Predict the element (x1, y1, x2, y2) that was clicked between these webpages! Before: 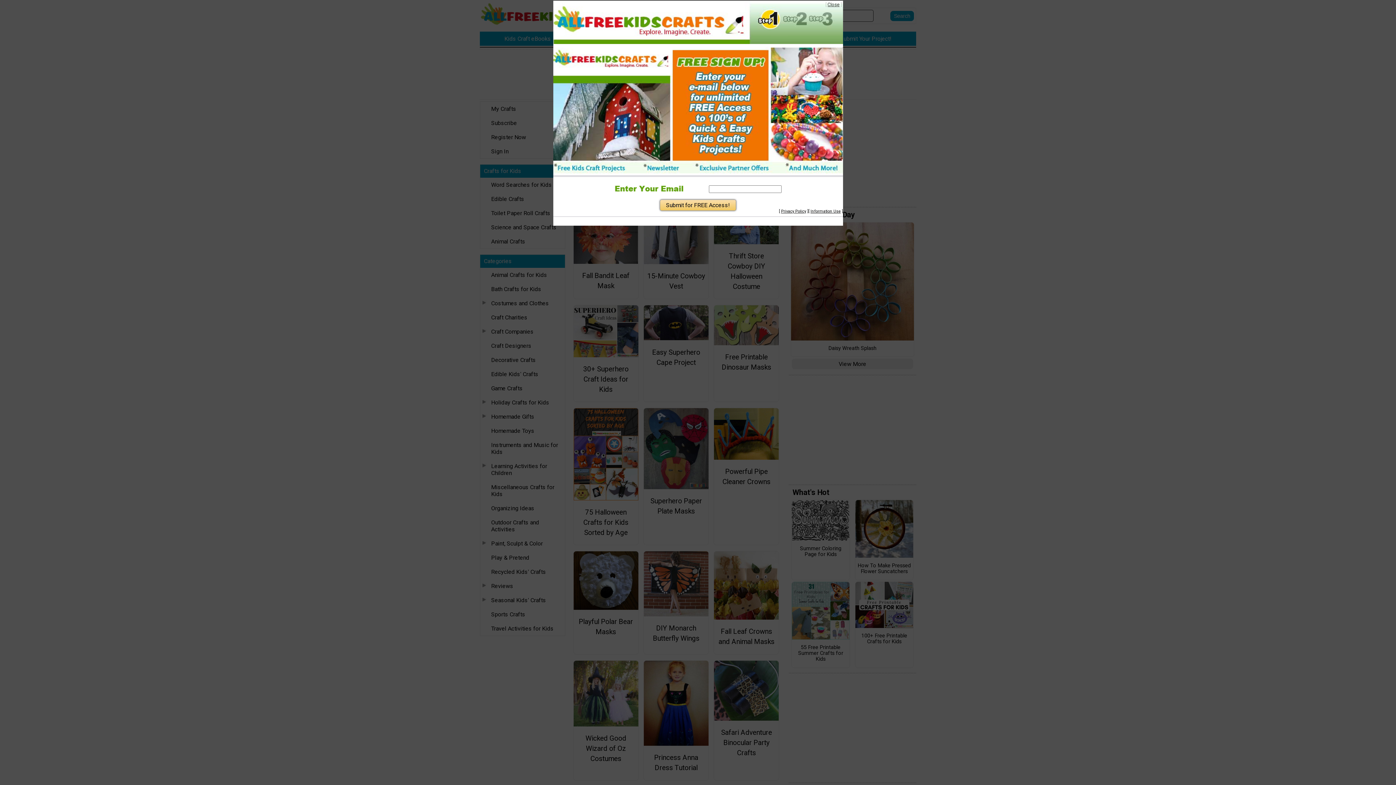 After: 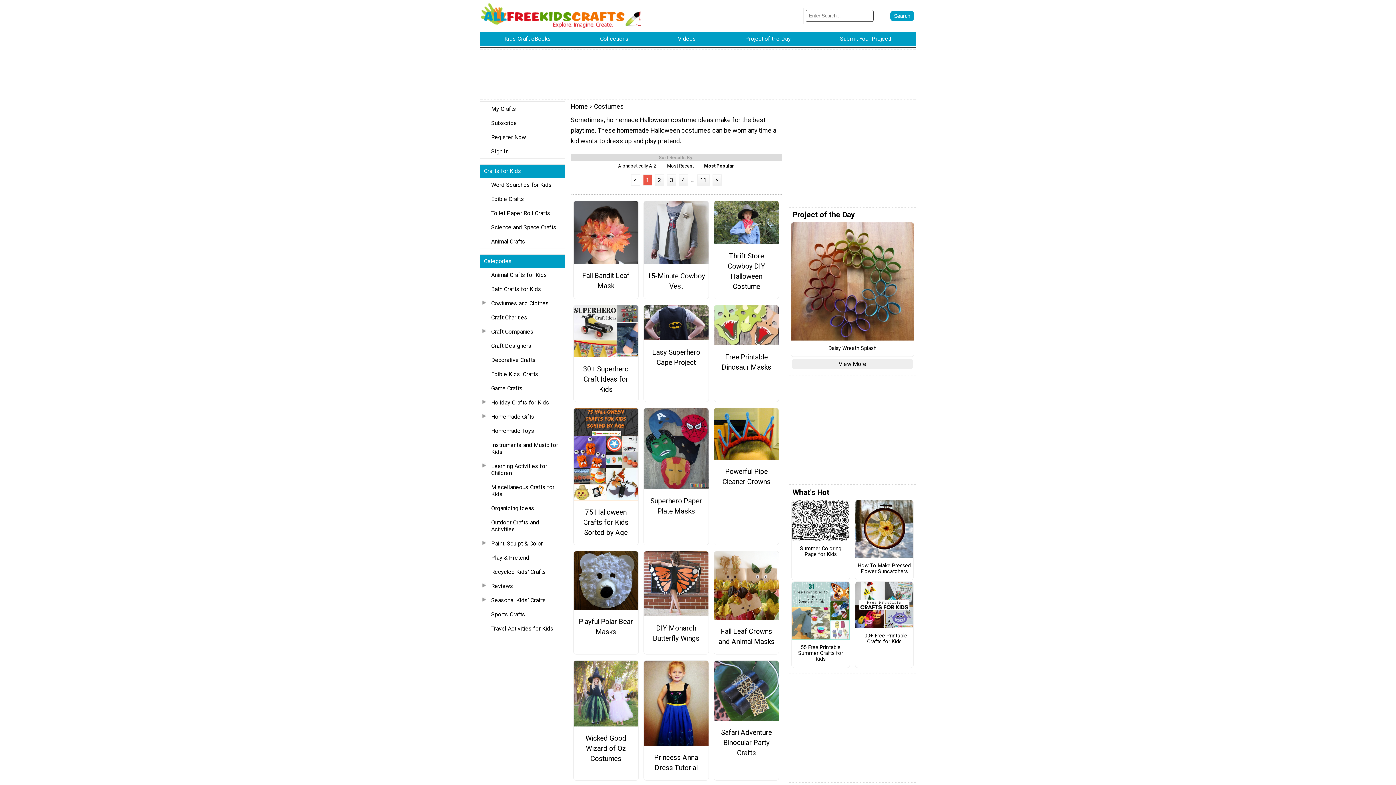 Action: label: Close bbox: (827, 1, 839, 7)